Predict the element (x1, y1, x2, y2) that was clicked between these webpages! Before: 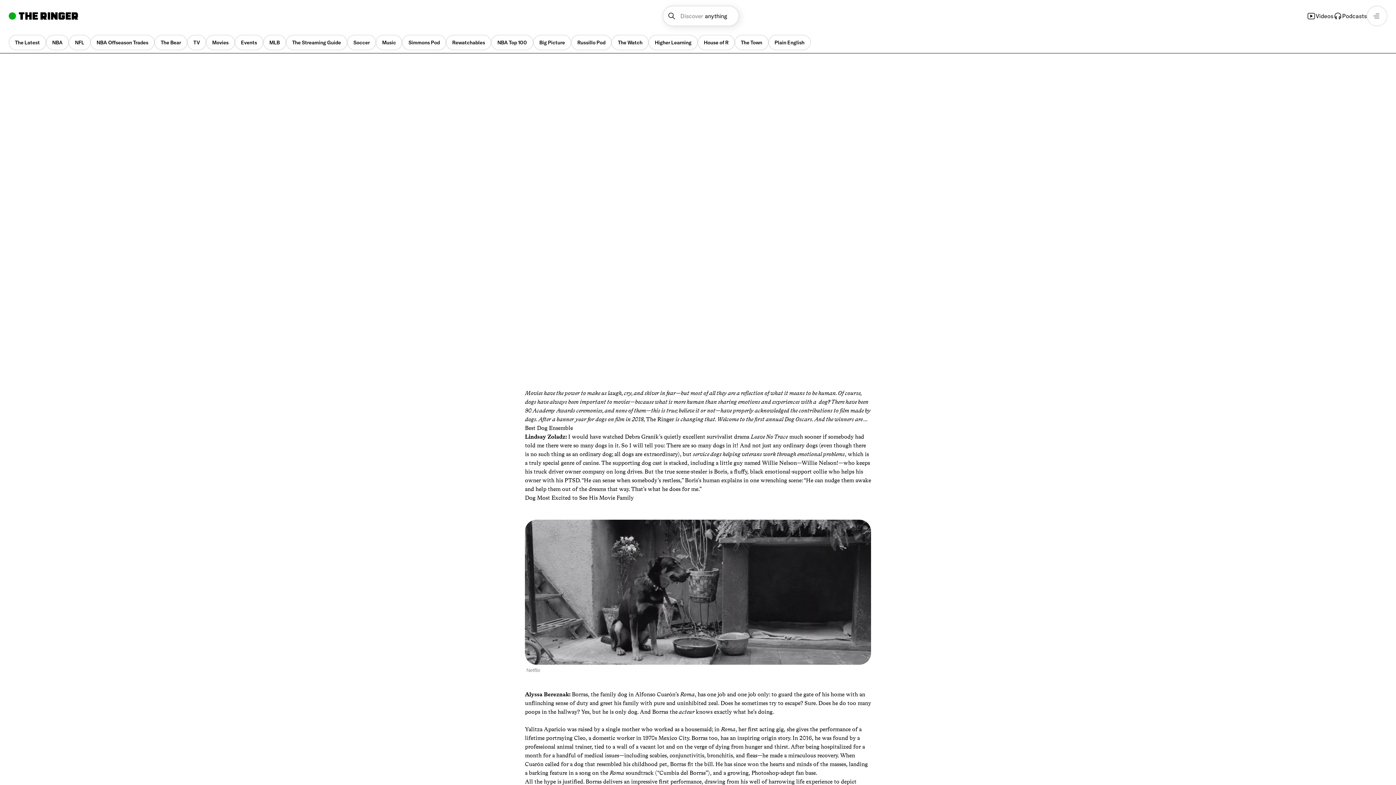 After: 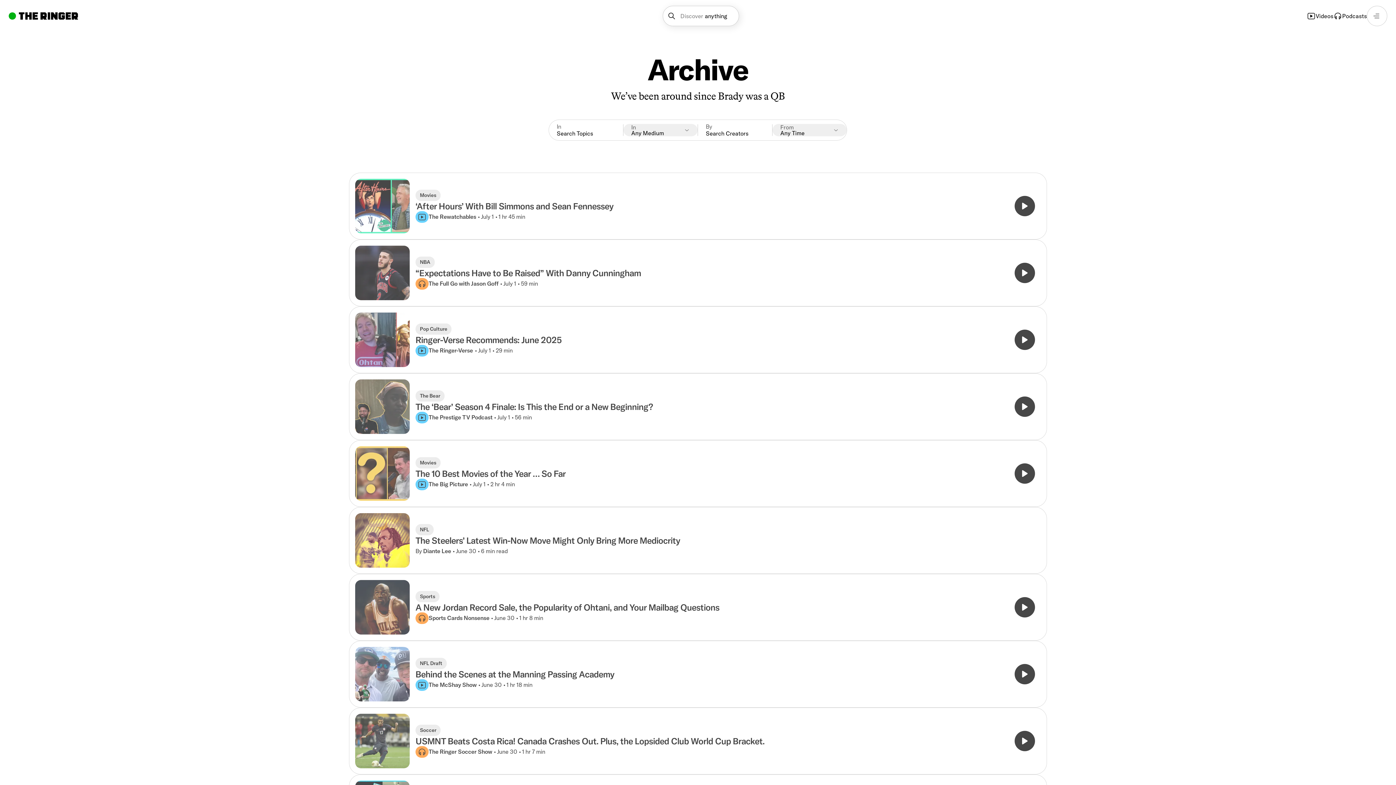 Action: label: The Latest bbox: (8, 34, 46, 50)